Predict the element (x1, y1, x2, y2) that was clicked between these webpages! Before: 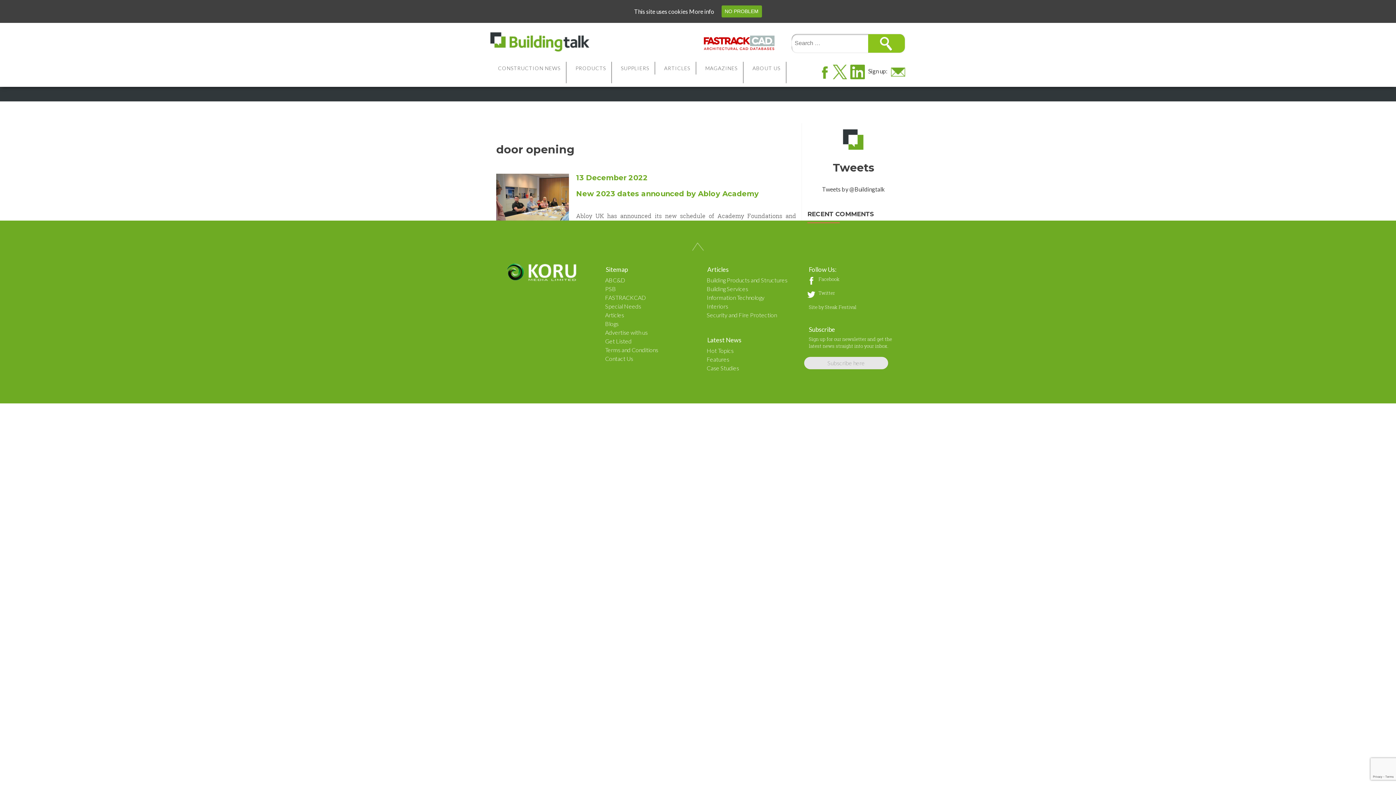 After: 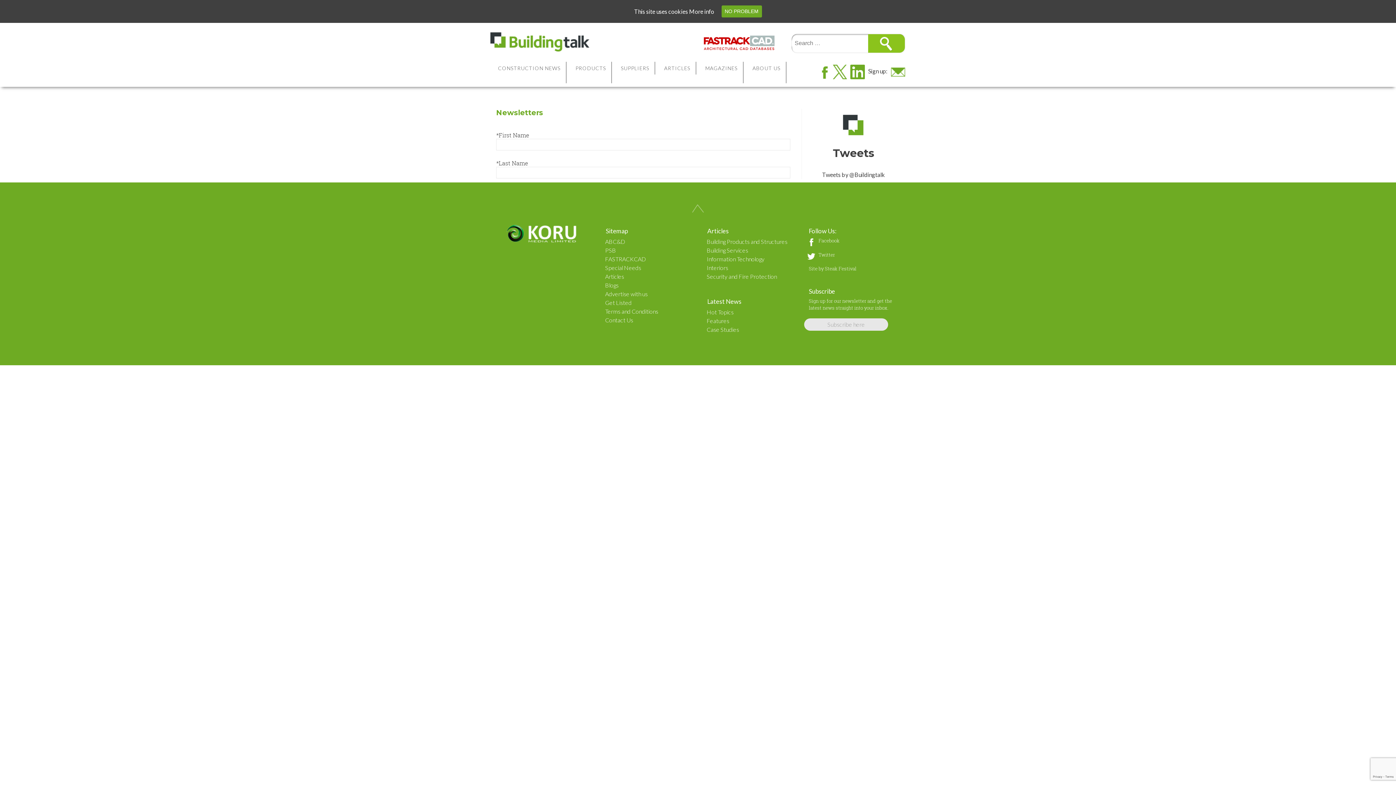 Action: bbox: (890, 67, 905, 74)